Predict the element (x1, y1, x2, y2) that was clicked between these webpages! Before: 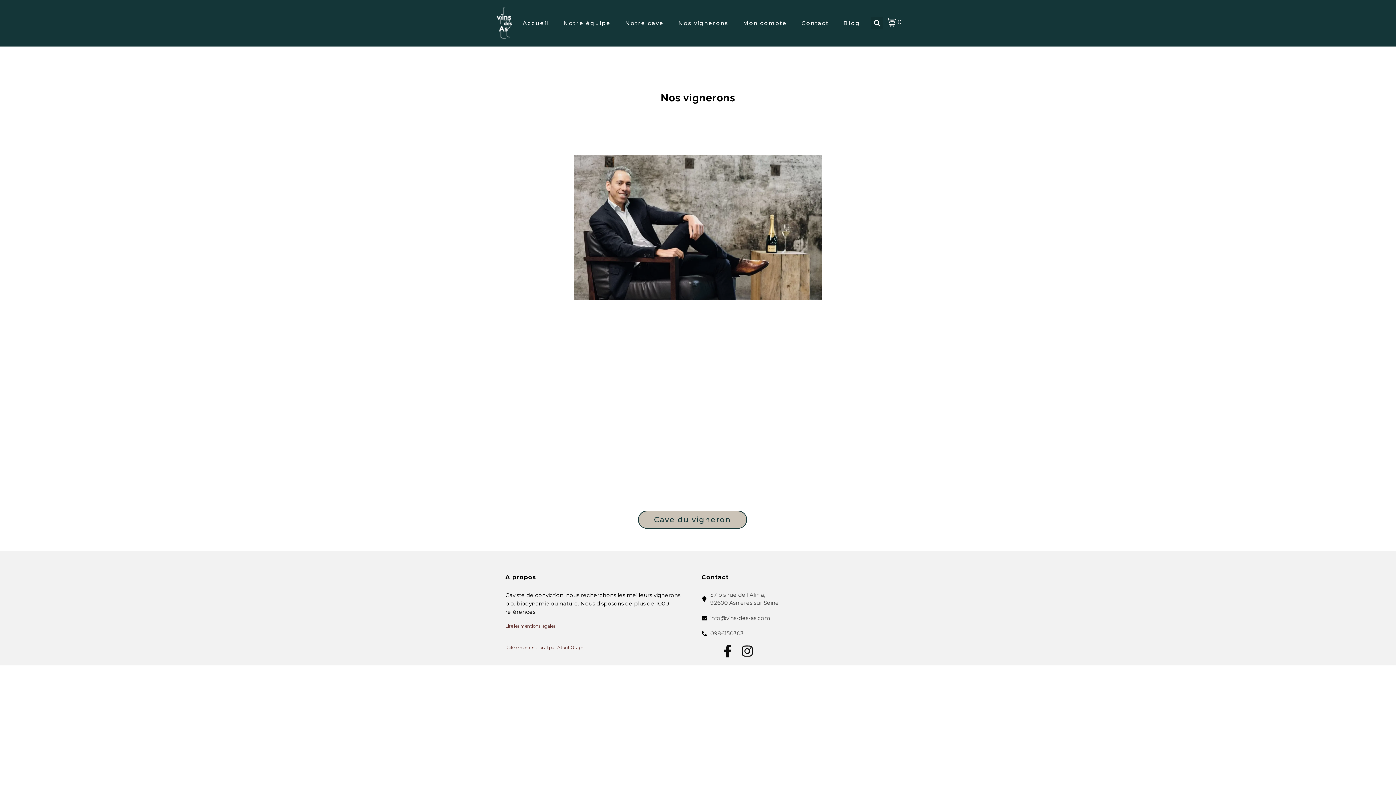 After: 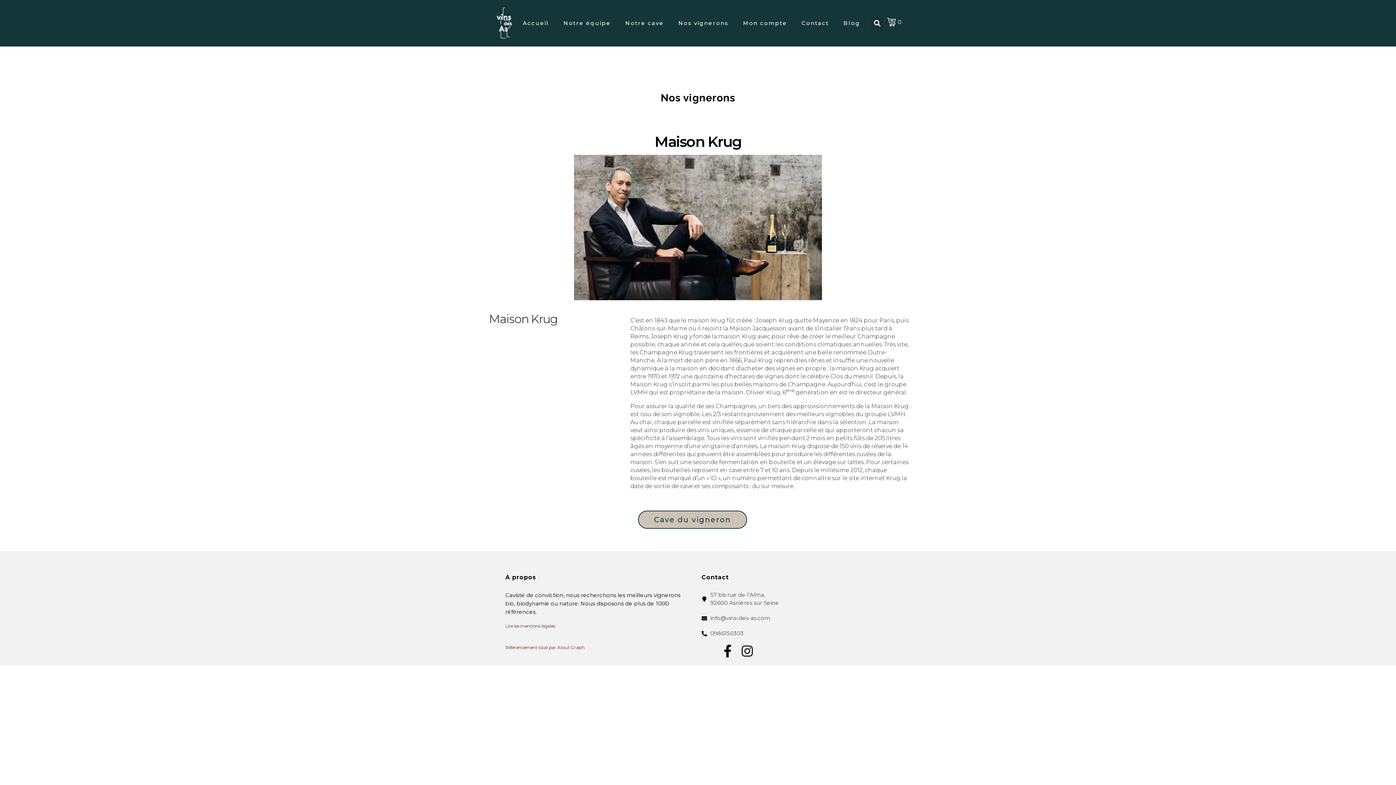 Action: label: 57 bis rue de l’Alma,
92600 Asnières sur Seine bbox: (701, 591, 890, 607)